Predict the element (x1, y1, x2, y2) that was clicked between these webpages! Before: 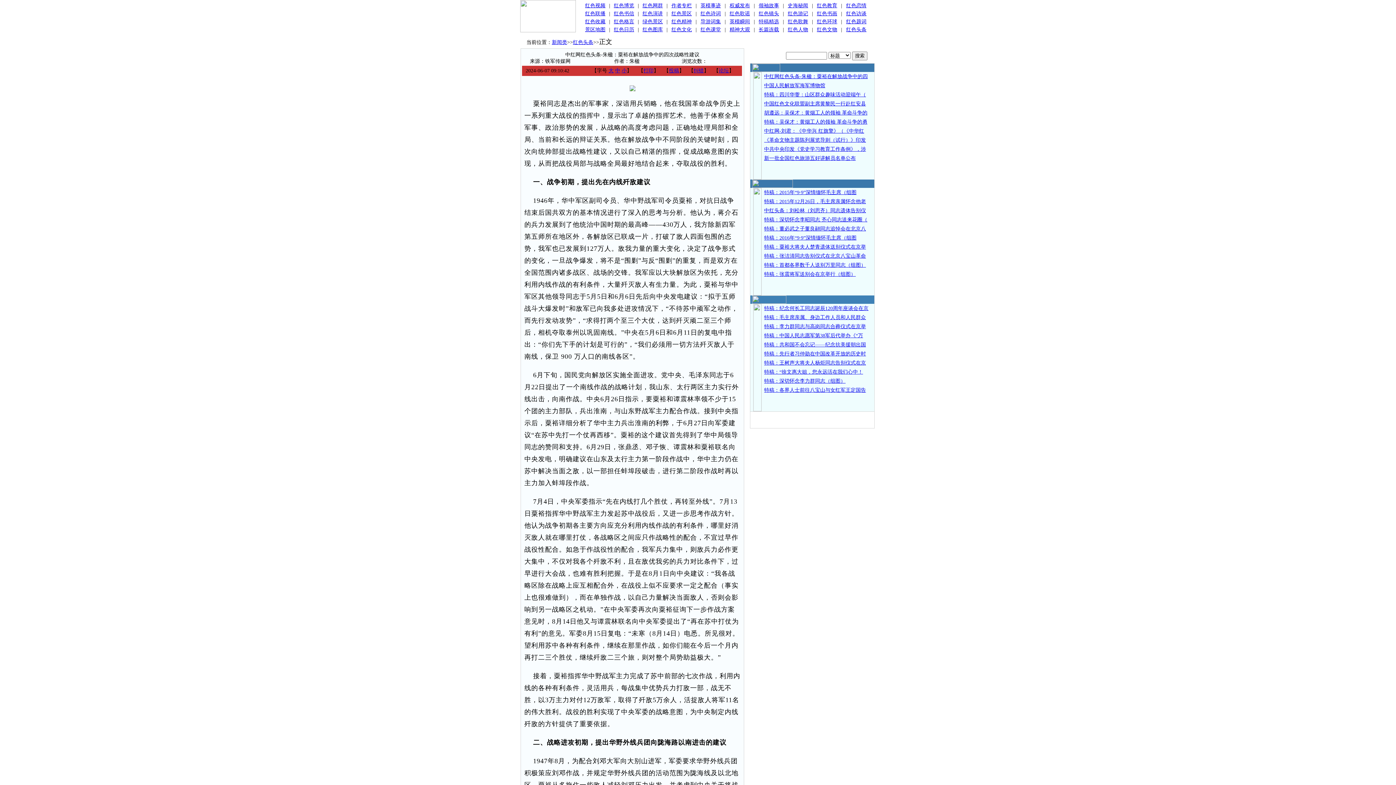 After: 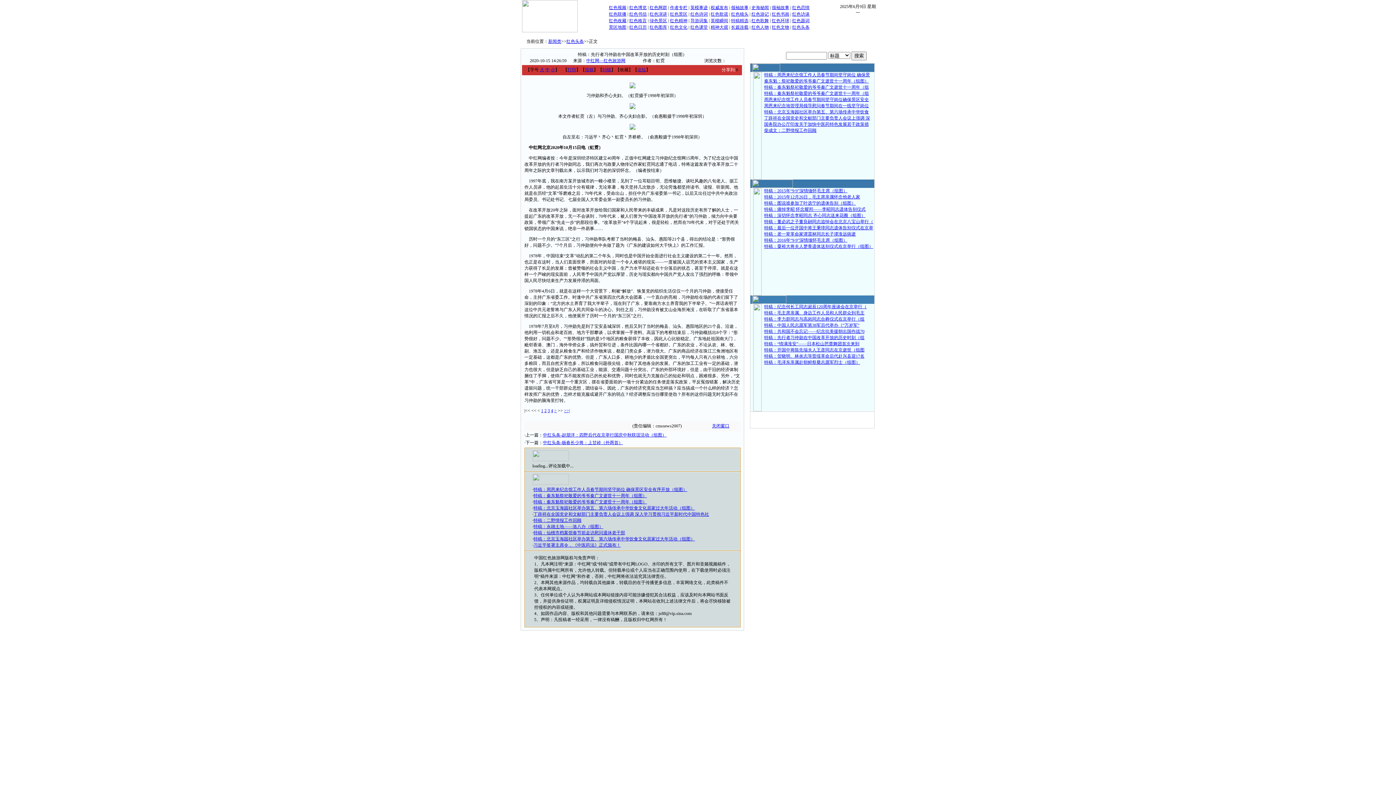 Action: label: 特稿：先行者习仲勋在中国改革开放的历史时 bbox: (764, 351, 866, 356)